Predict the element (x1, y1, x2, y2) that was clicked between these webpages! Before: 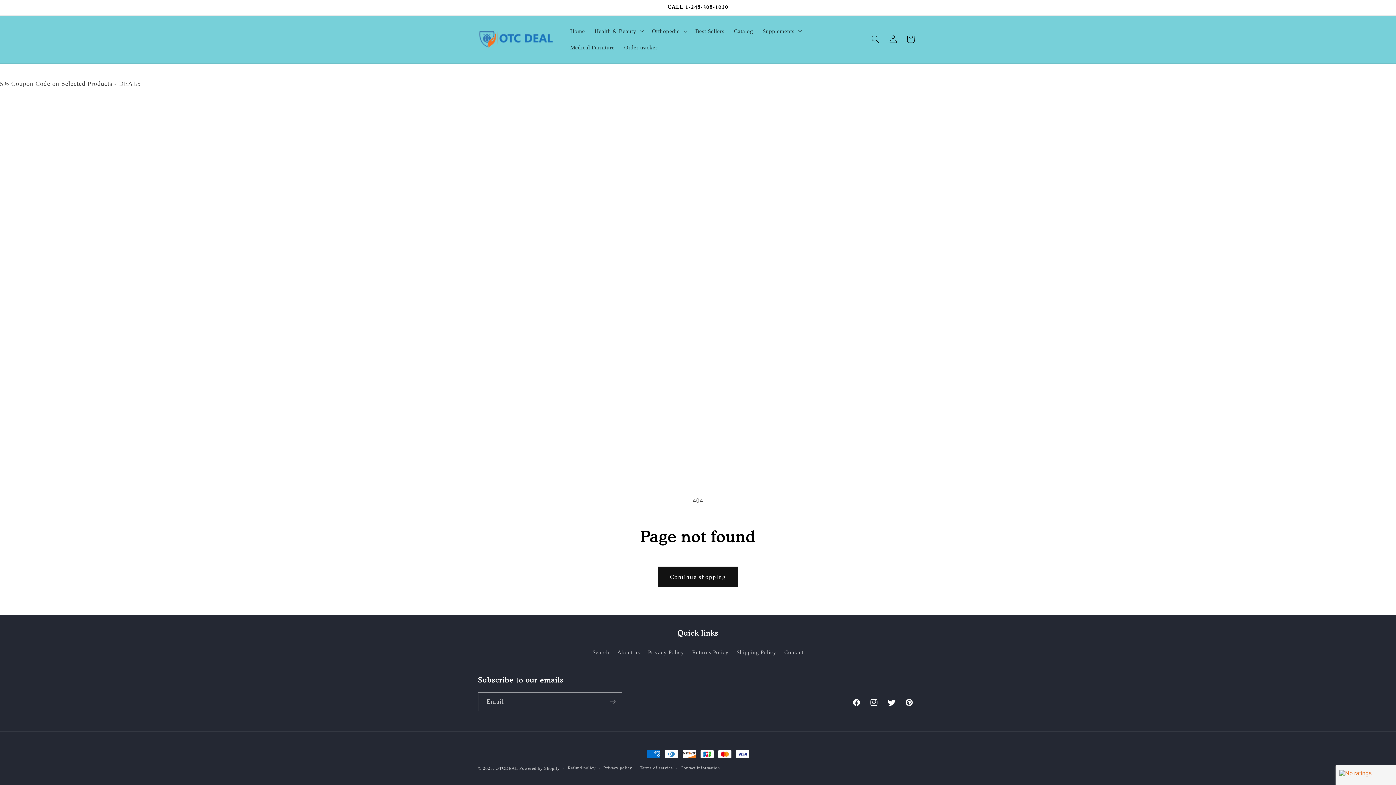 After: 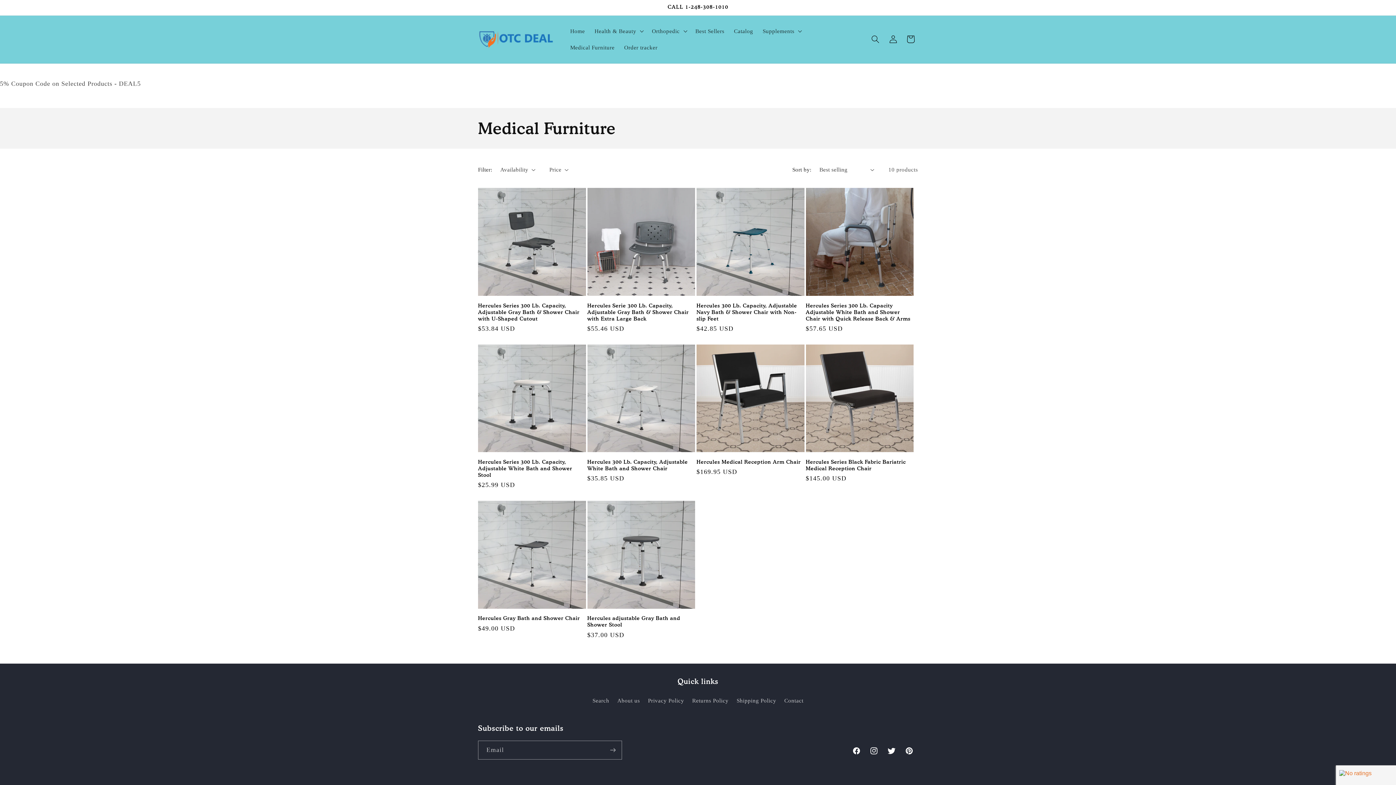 Action: bbox: (565, 39, 619, 55) label: Medical Furniture